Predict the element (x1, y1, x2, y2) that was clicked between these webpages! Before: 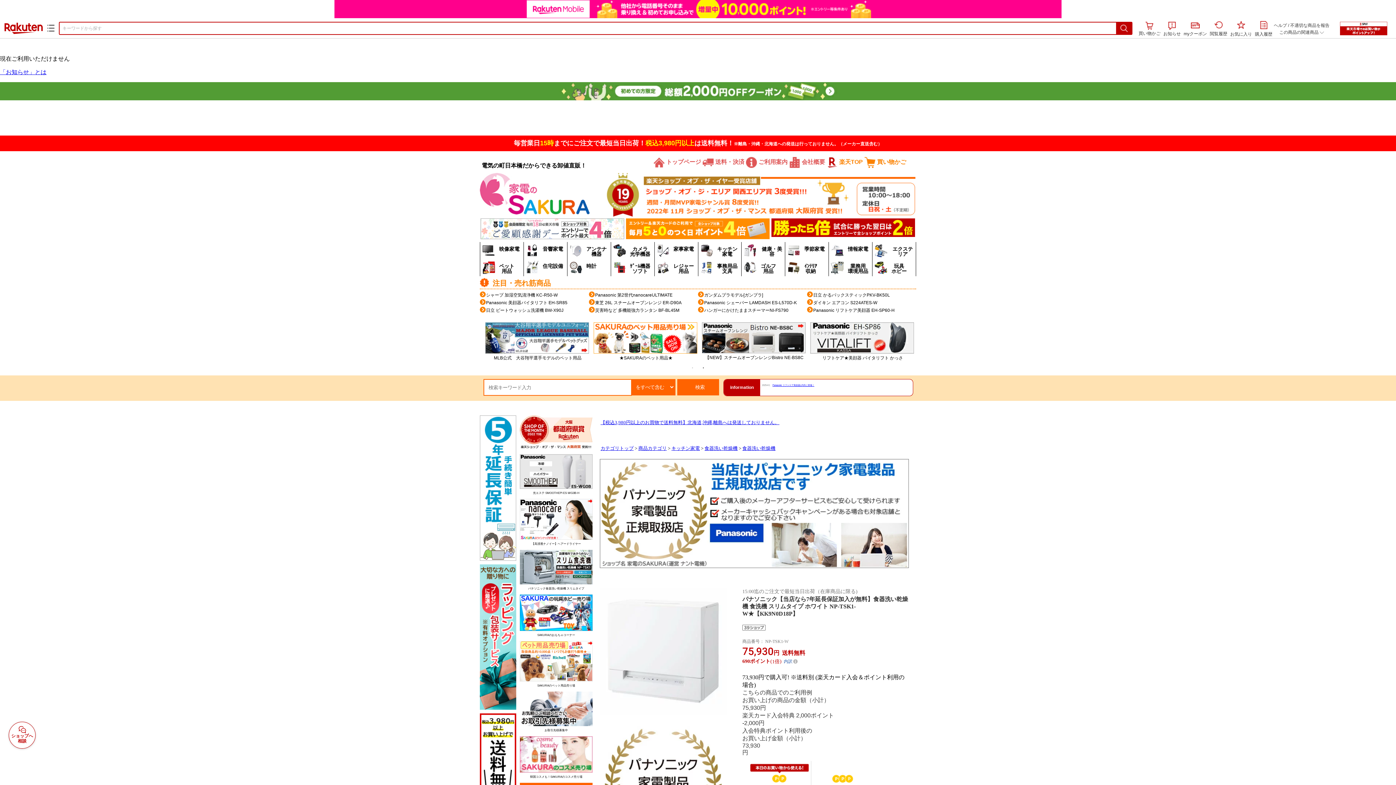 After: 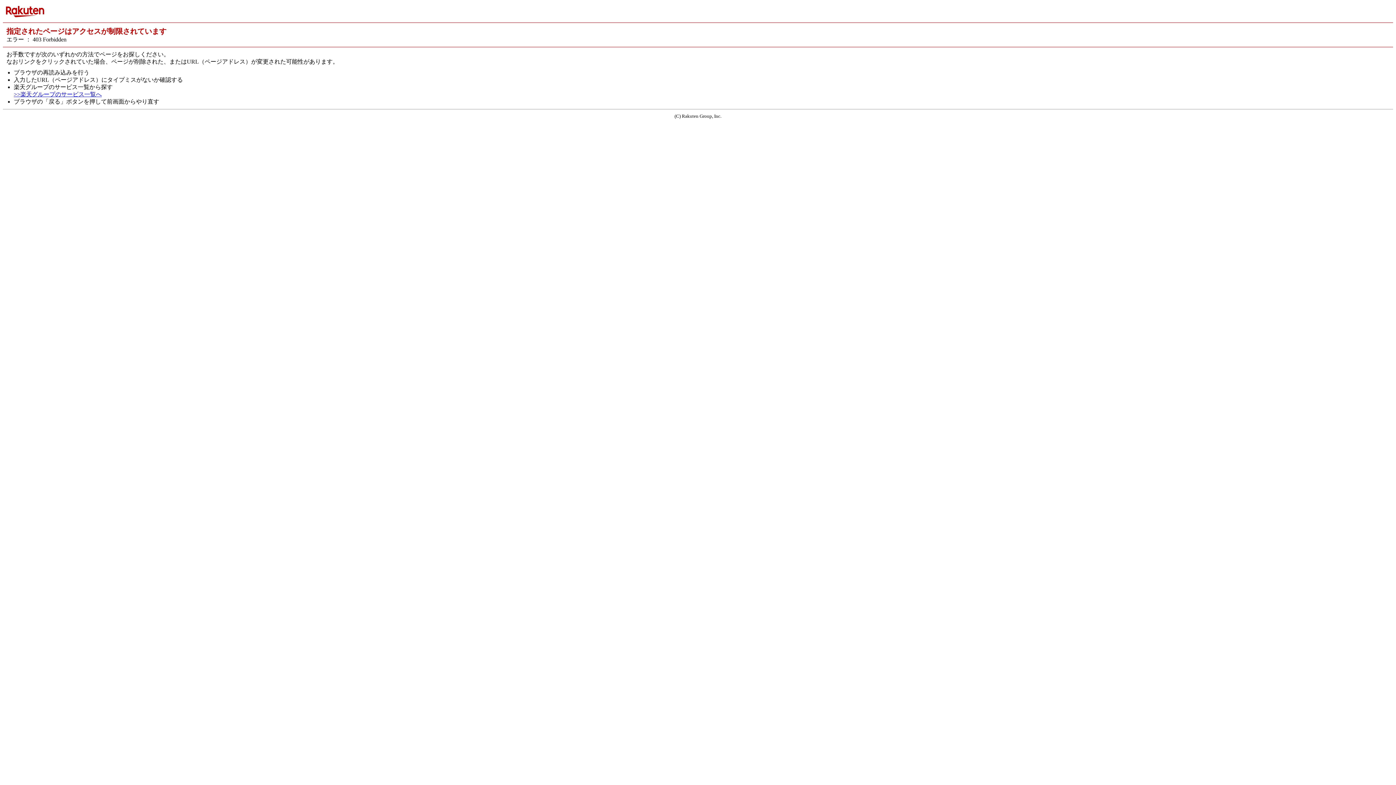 Action: bbox: (1163, 21, 1181, 37) label: お知らせ